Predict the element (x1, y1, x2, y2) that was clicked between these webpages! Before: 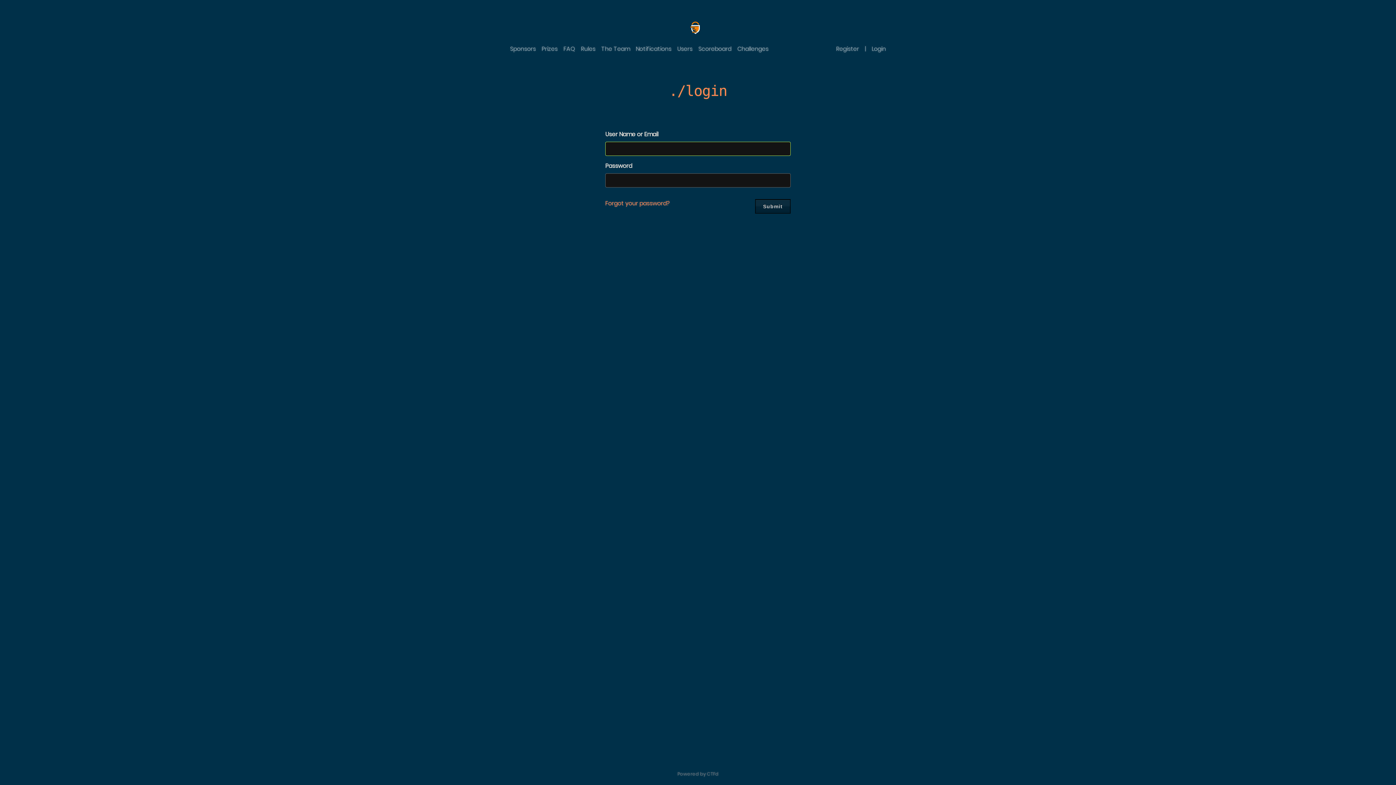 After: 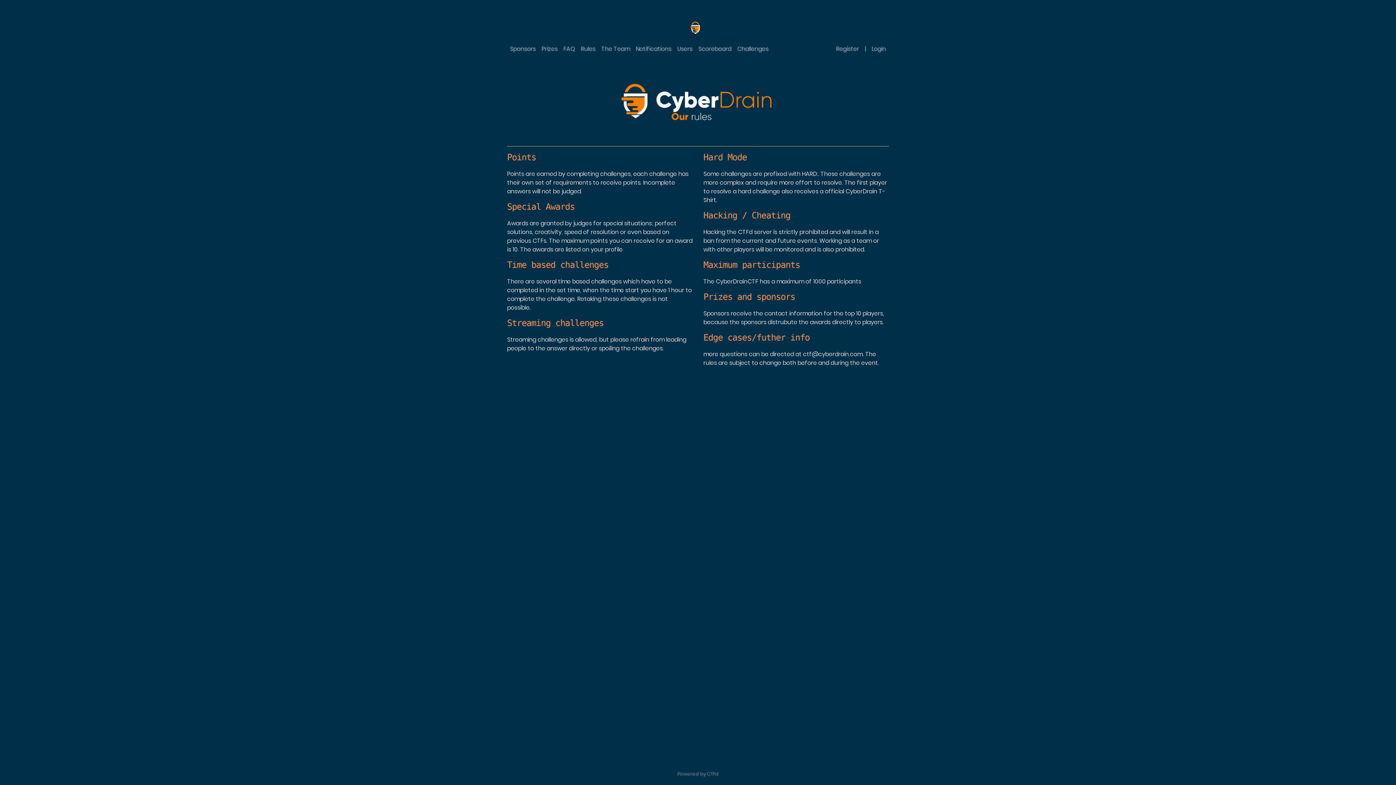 Action: label: Rules bbox: (578, 42, 598, 56)